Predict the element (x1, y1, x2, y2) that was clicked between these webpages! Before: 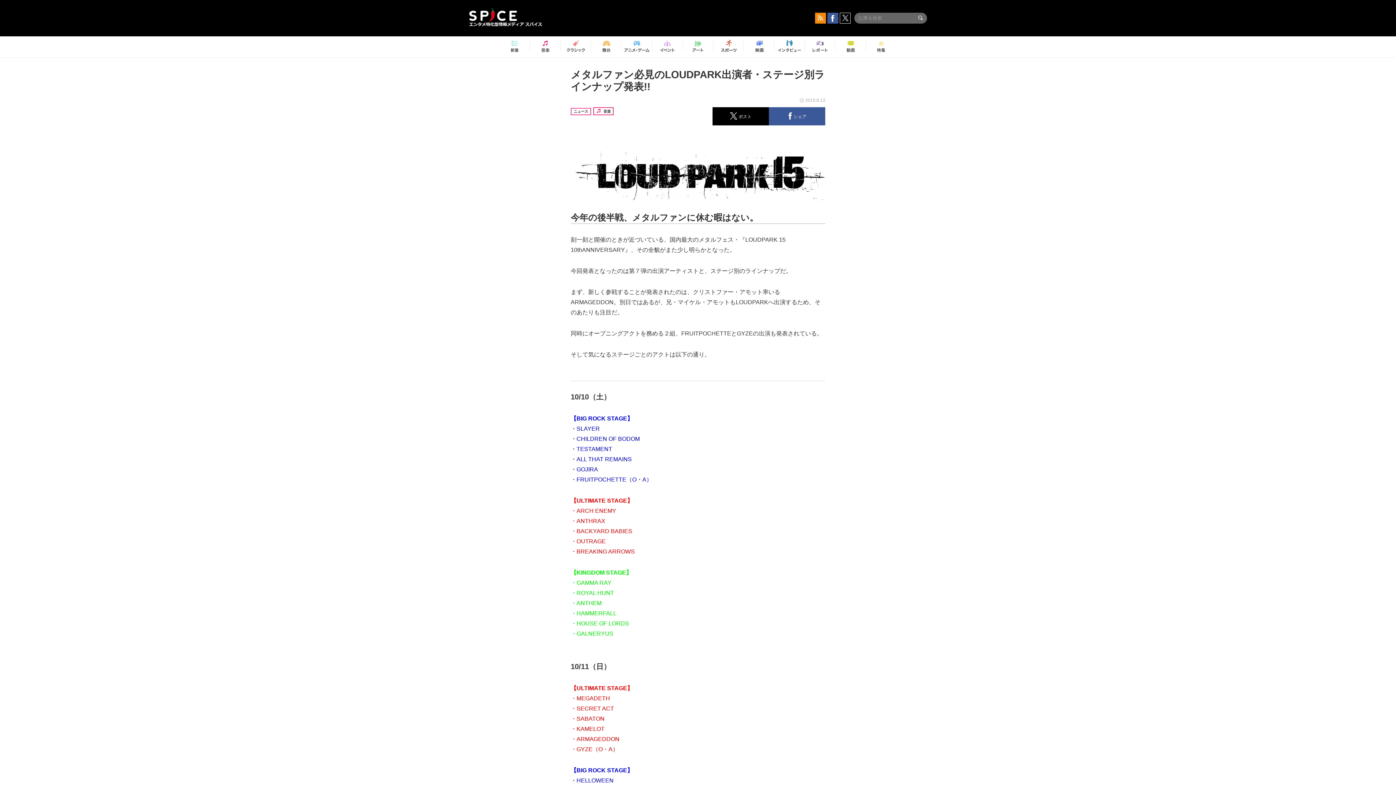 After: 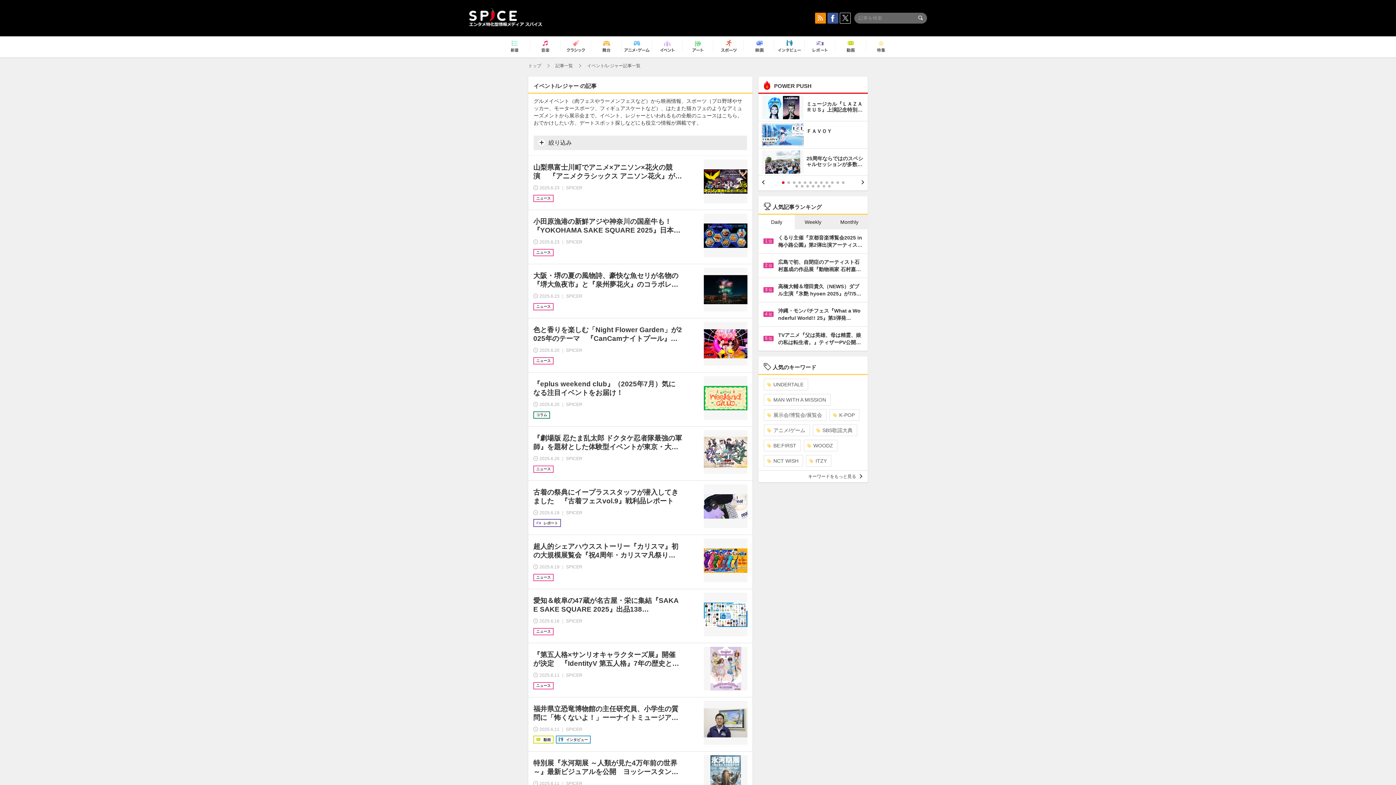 Action: bbox: (654, 37, 680, 56)